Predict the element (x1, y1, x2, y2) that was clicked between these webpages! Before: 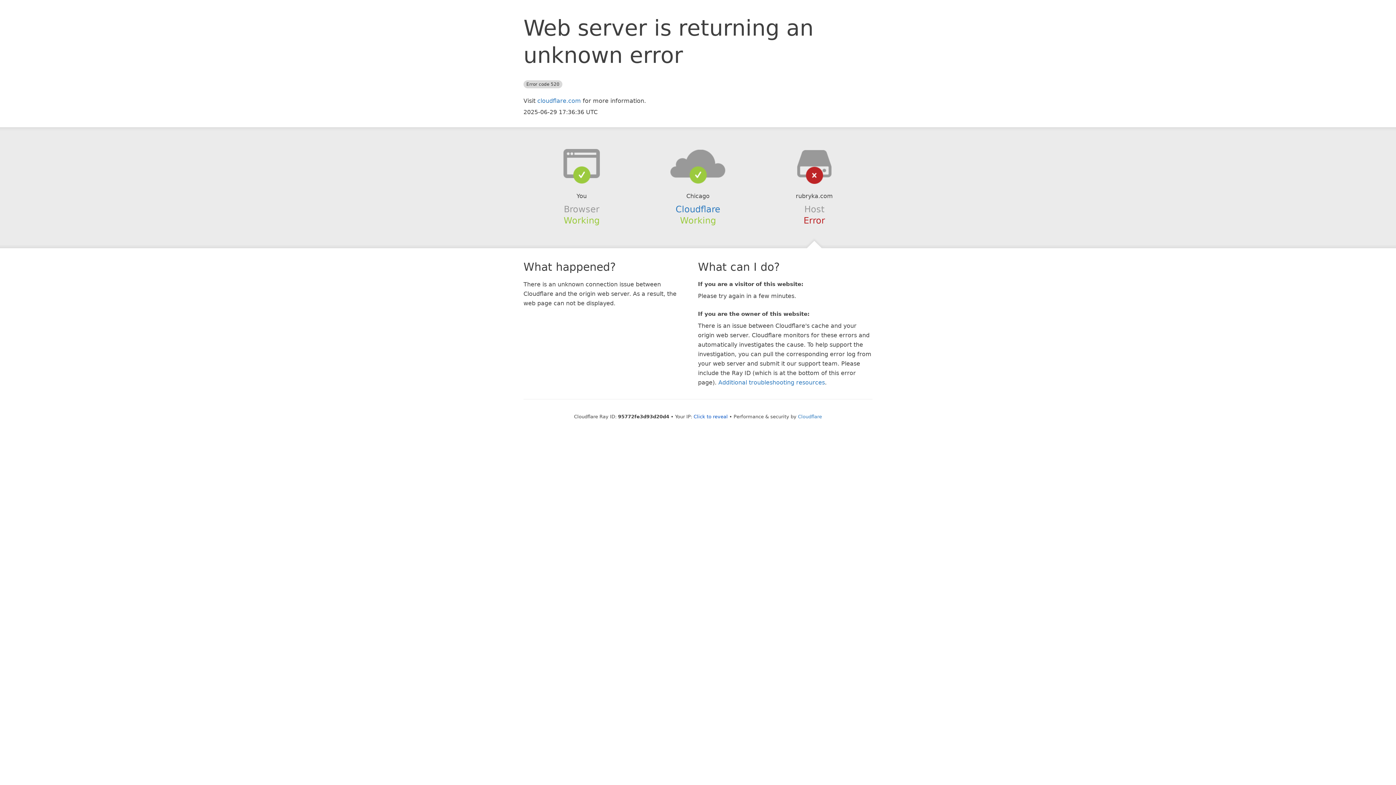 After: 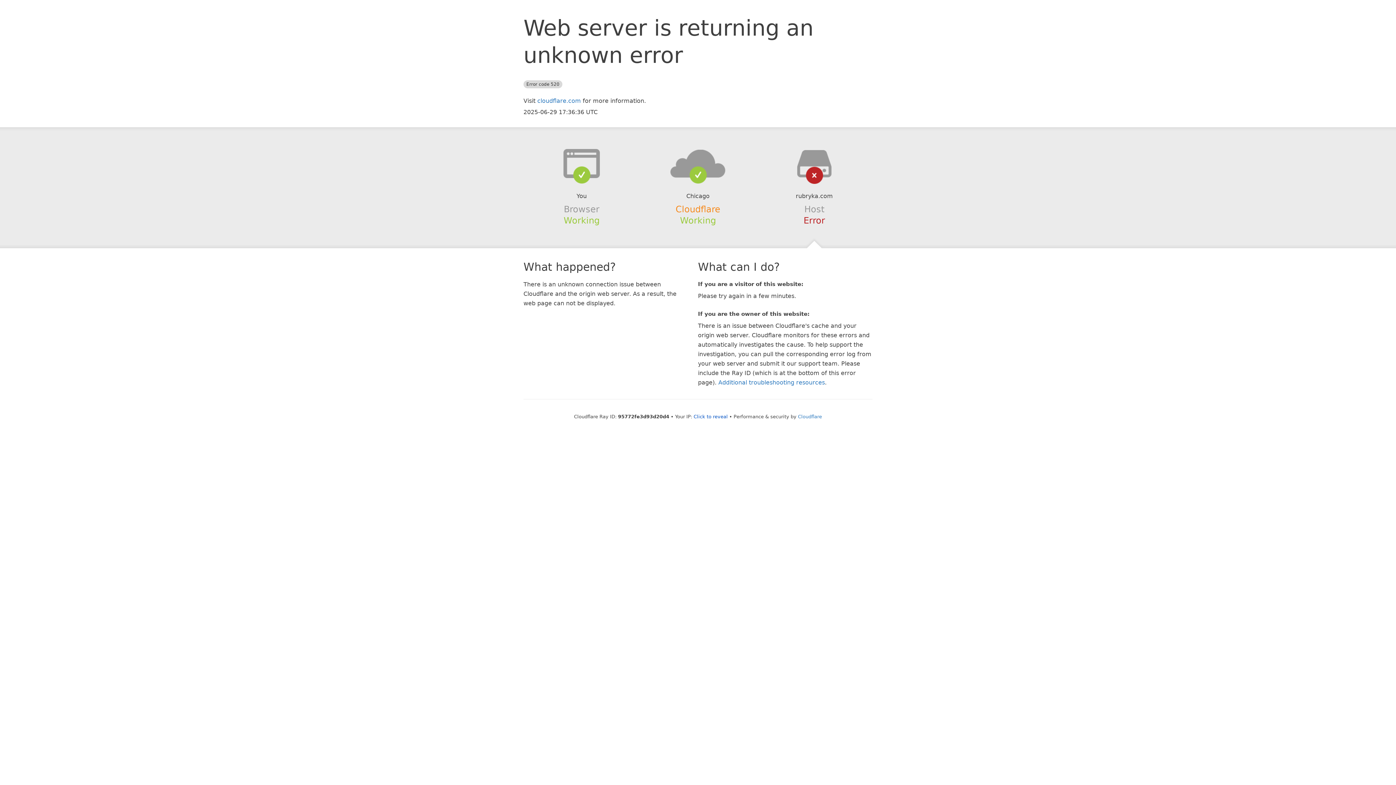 Action: bbox: (675, 204, 720, 214) label: Cloudflare